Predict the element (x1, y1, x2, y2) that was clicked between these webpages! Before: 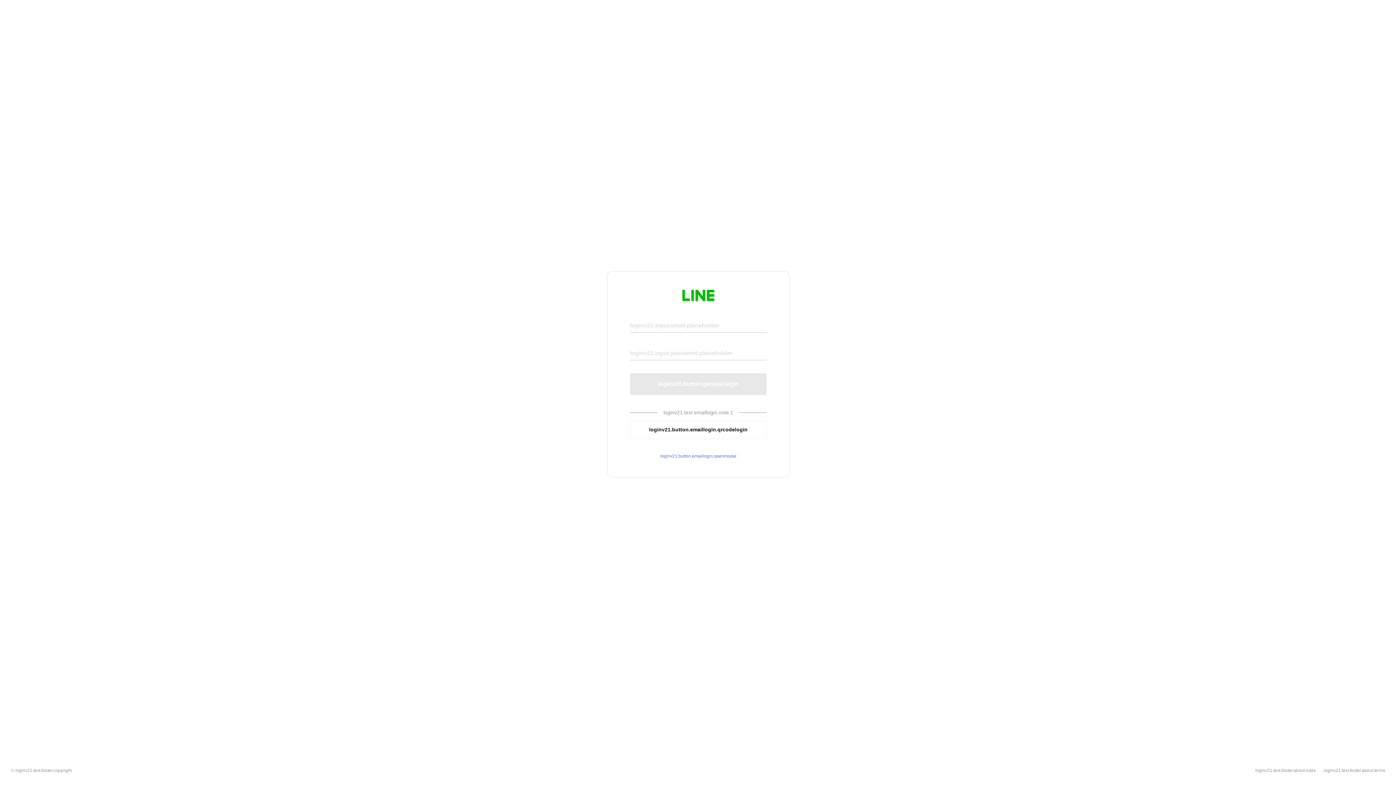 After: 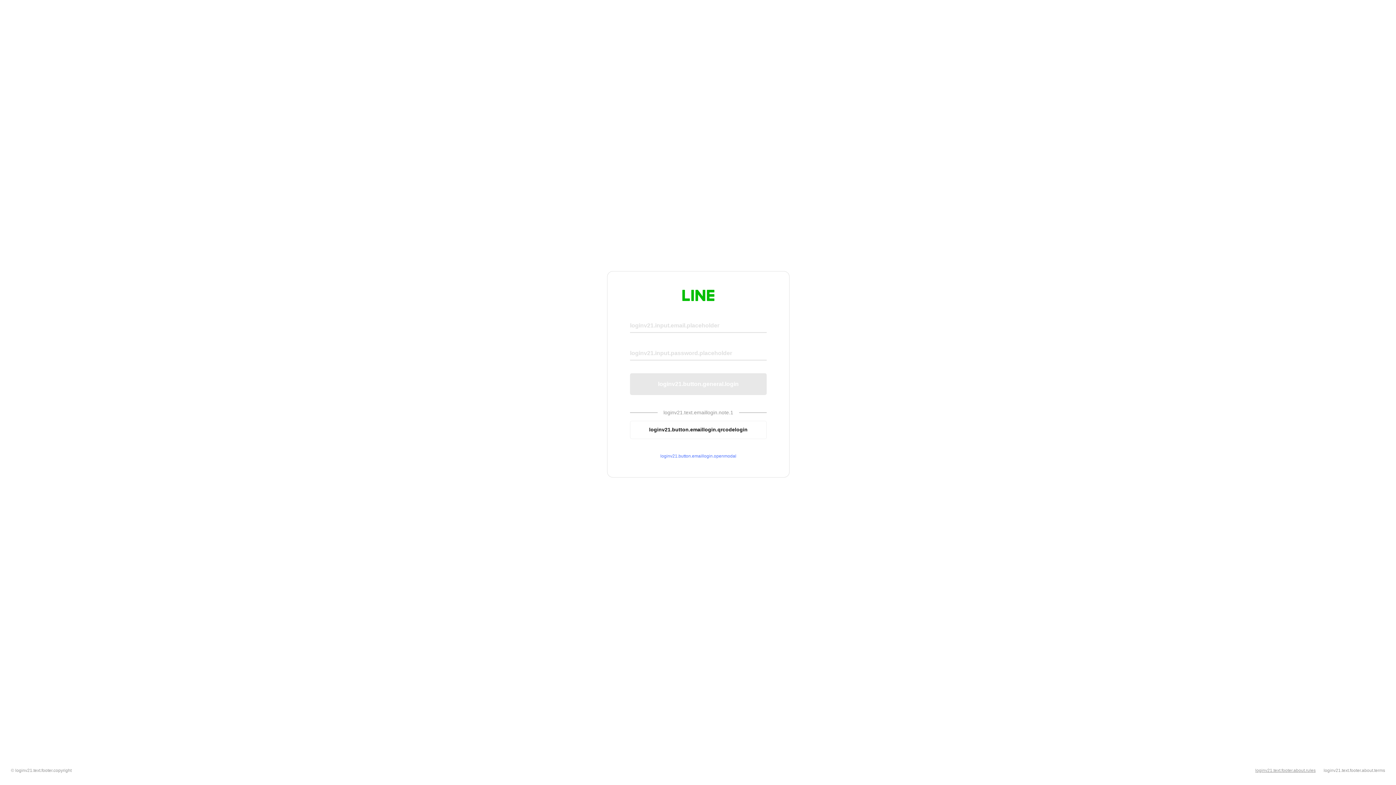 Action: bbox: (1255, 768, 1316, 773) label: loginv21.text.footer.about.rules